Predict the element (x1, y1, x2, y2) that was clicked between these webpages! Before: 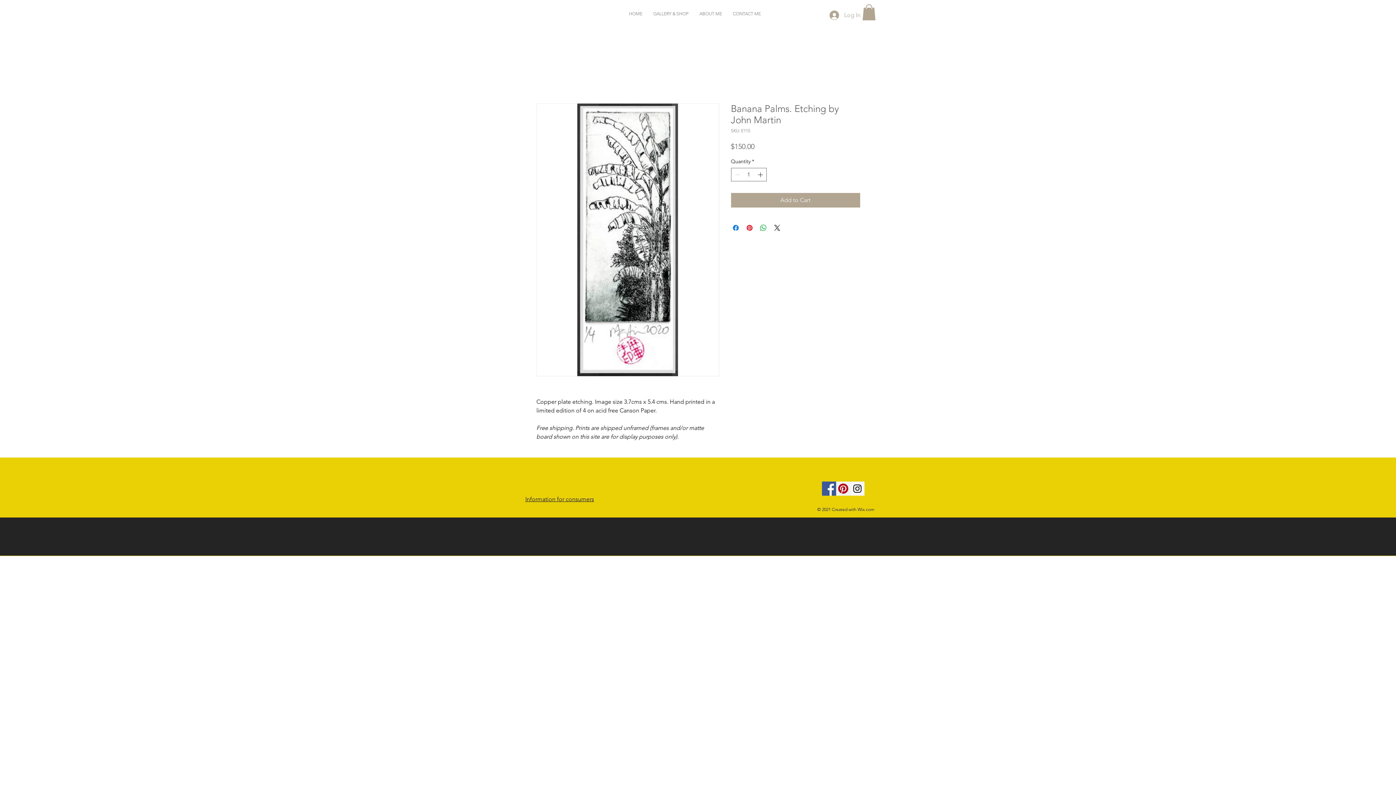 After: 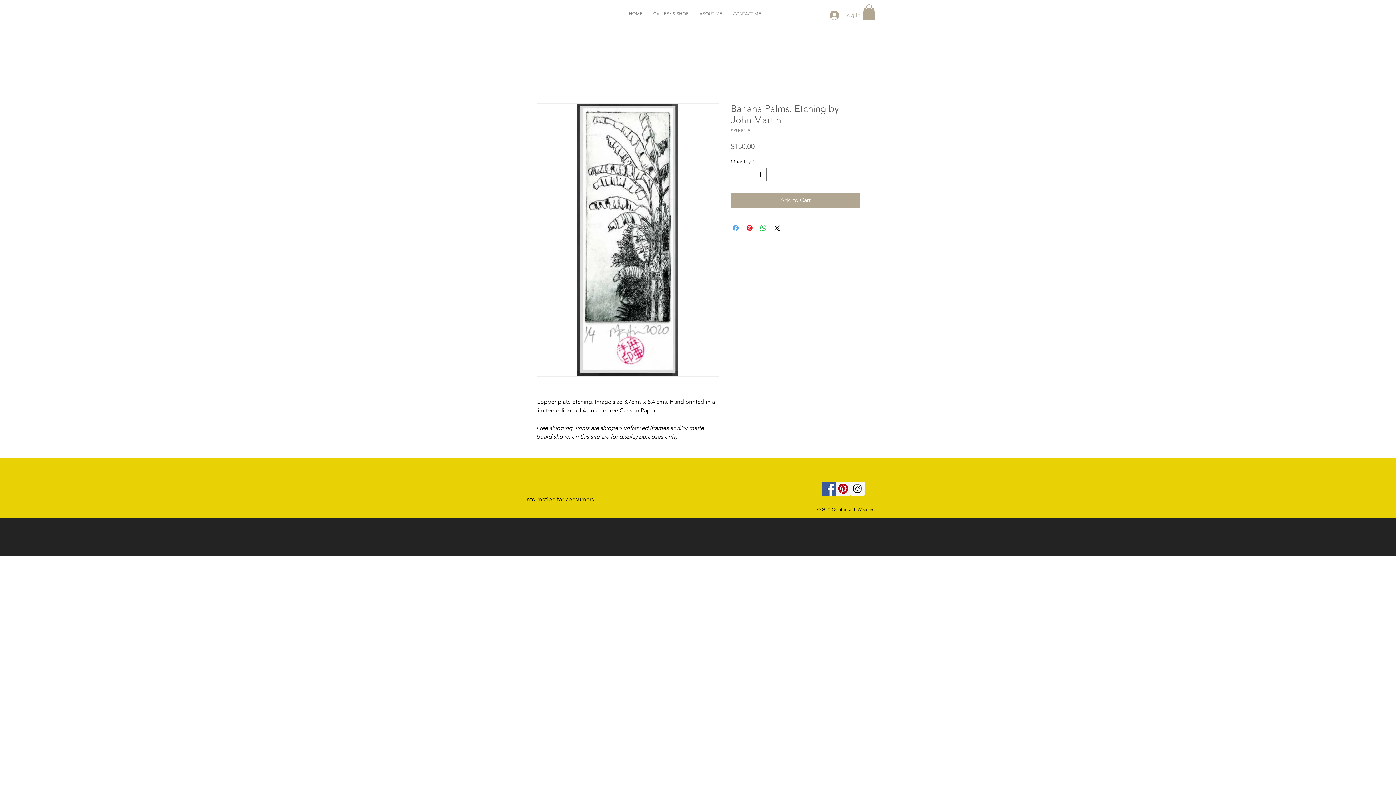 Action: label: Share on Facebook bbox: (731, 223, 740, 232)